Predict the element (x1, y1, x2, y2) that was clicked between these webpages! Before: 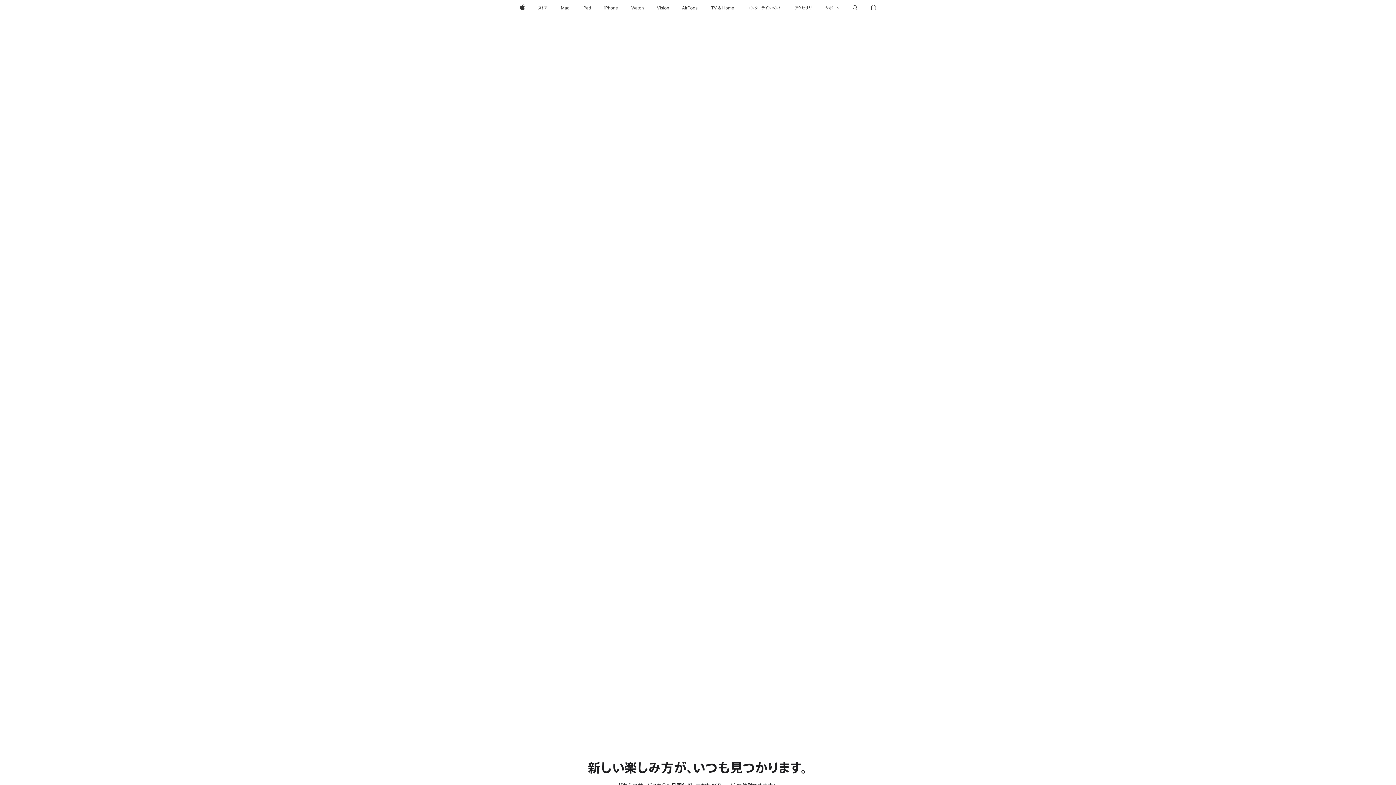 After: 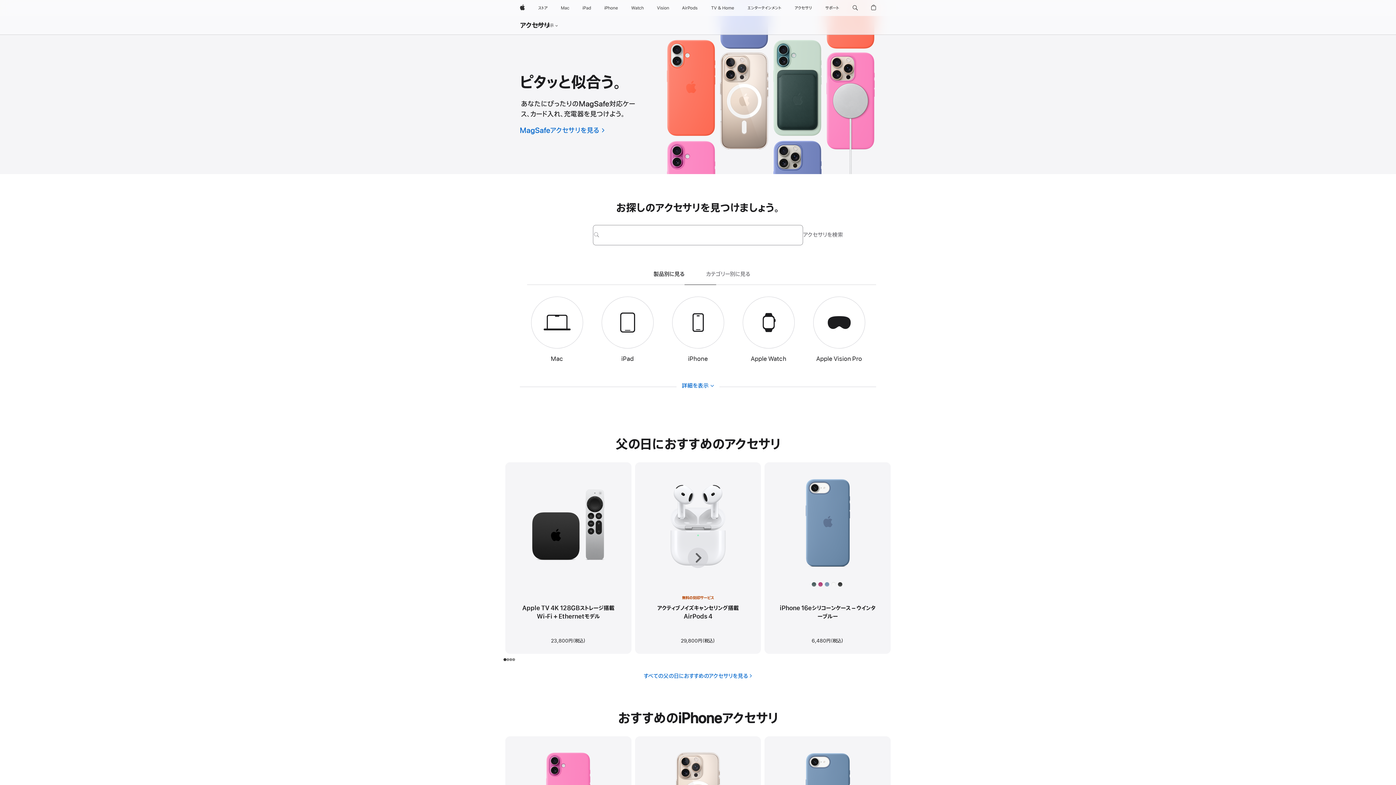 Action: label: アクセサリ bbox: (791, 0, 814, 16)